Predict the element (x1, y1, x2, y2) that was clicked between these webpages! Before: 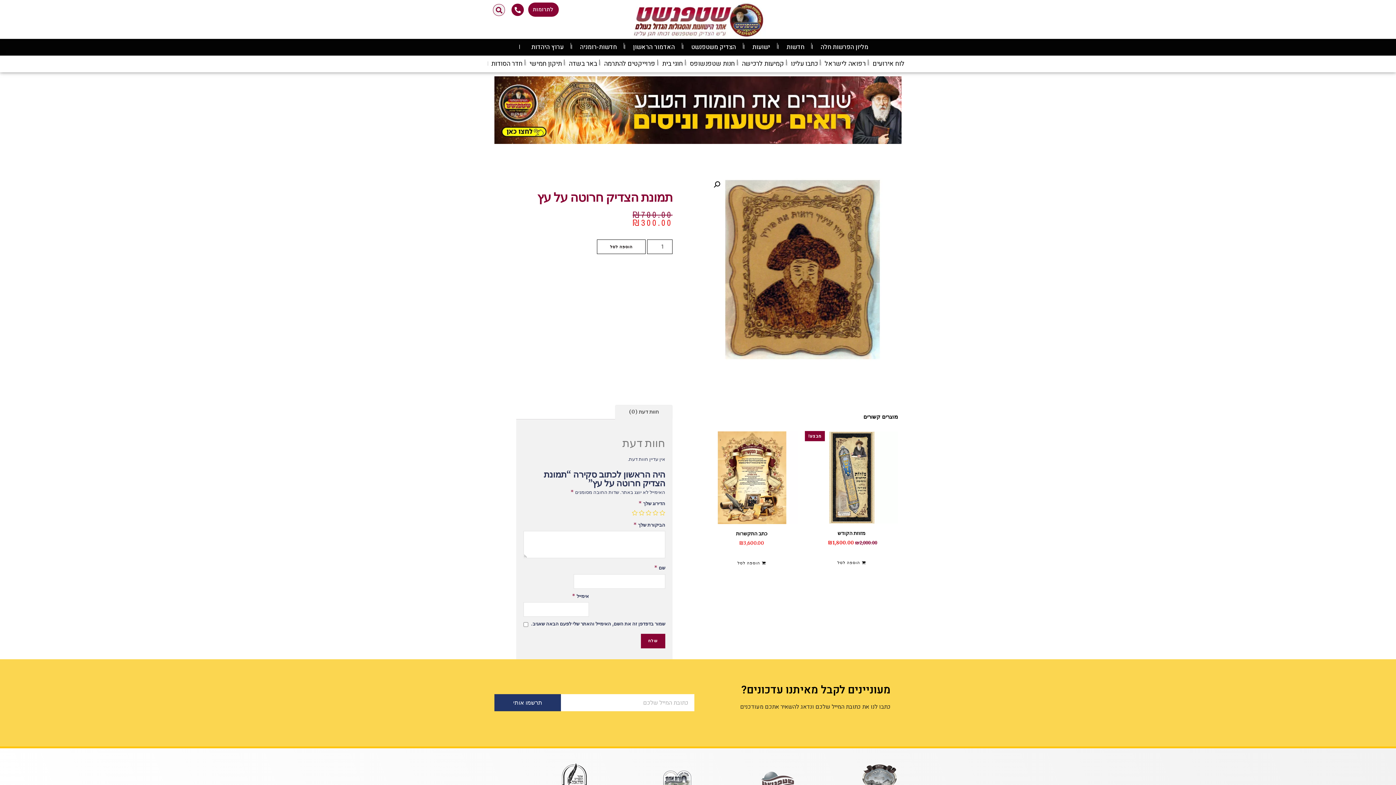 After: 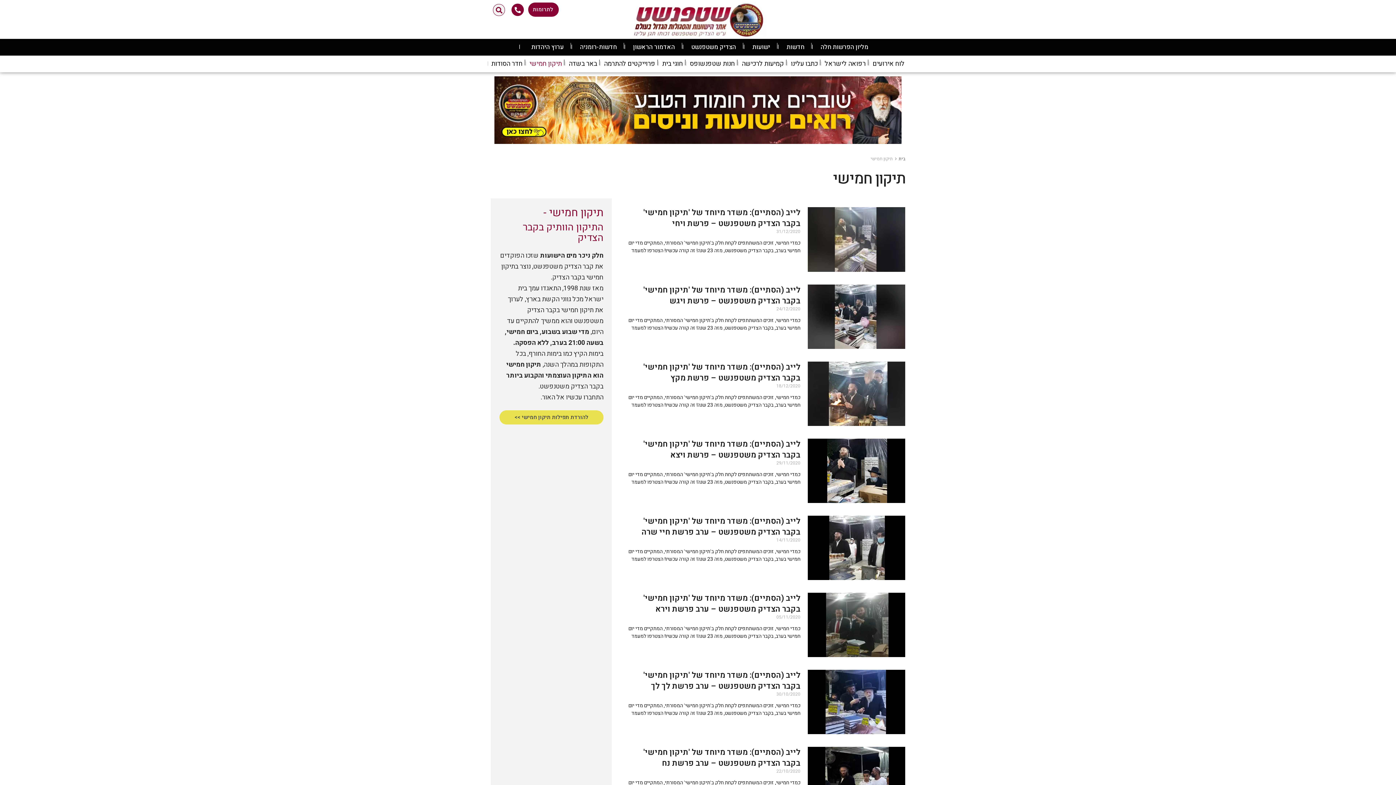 Action: bbox: (527, 55, 564, 72) label: תיקון חמישי